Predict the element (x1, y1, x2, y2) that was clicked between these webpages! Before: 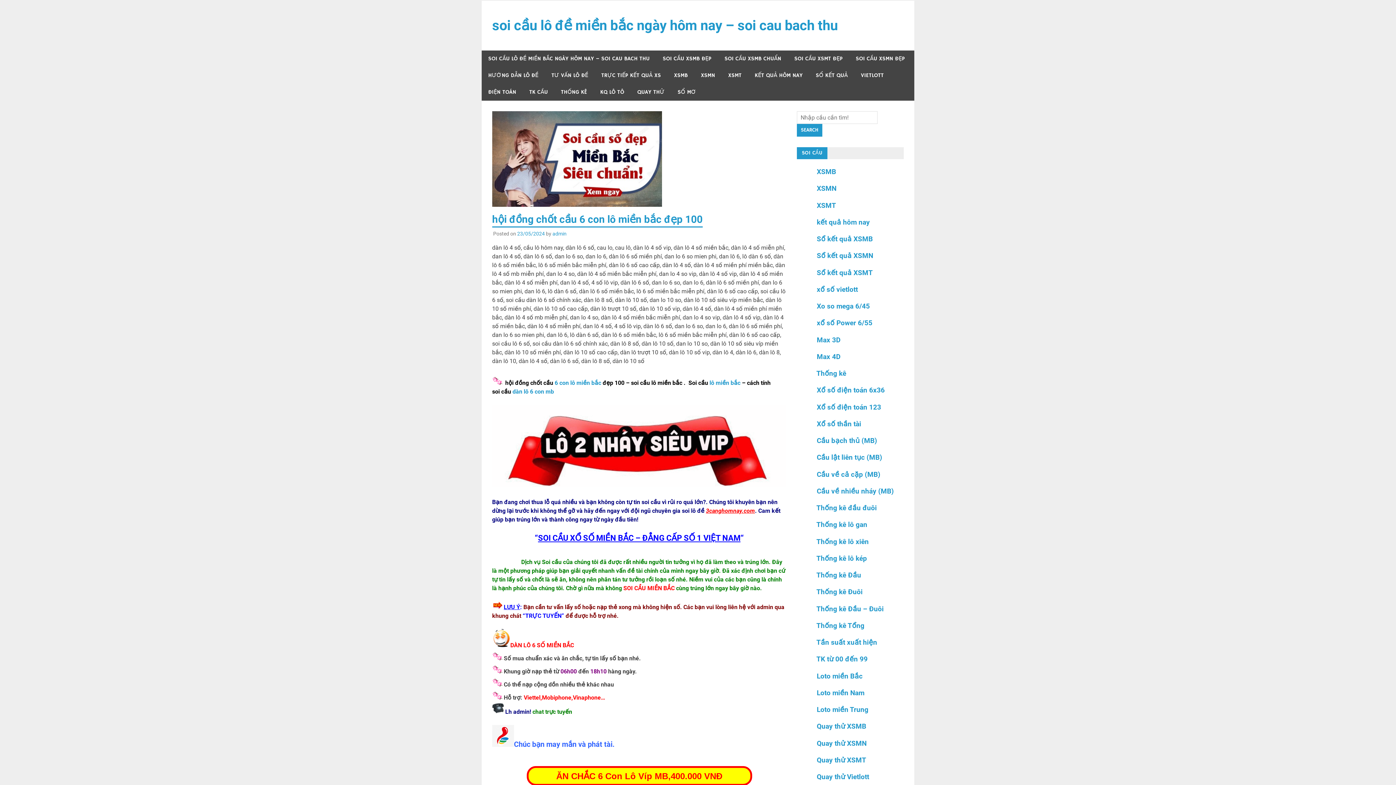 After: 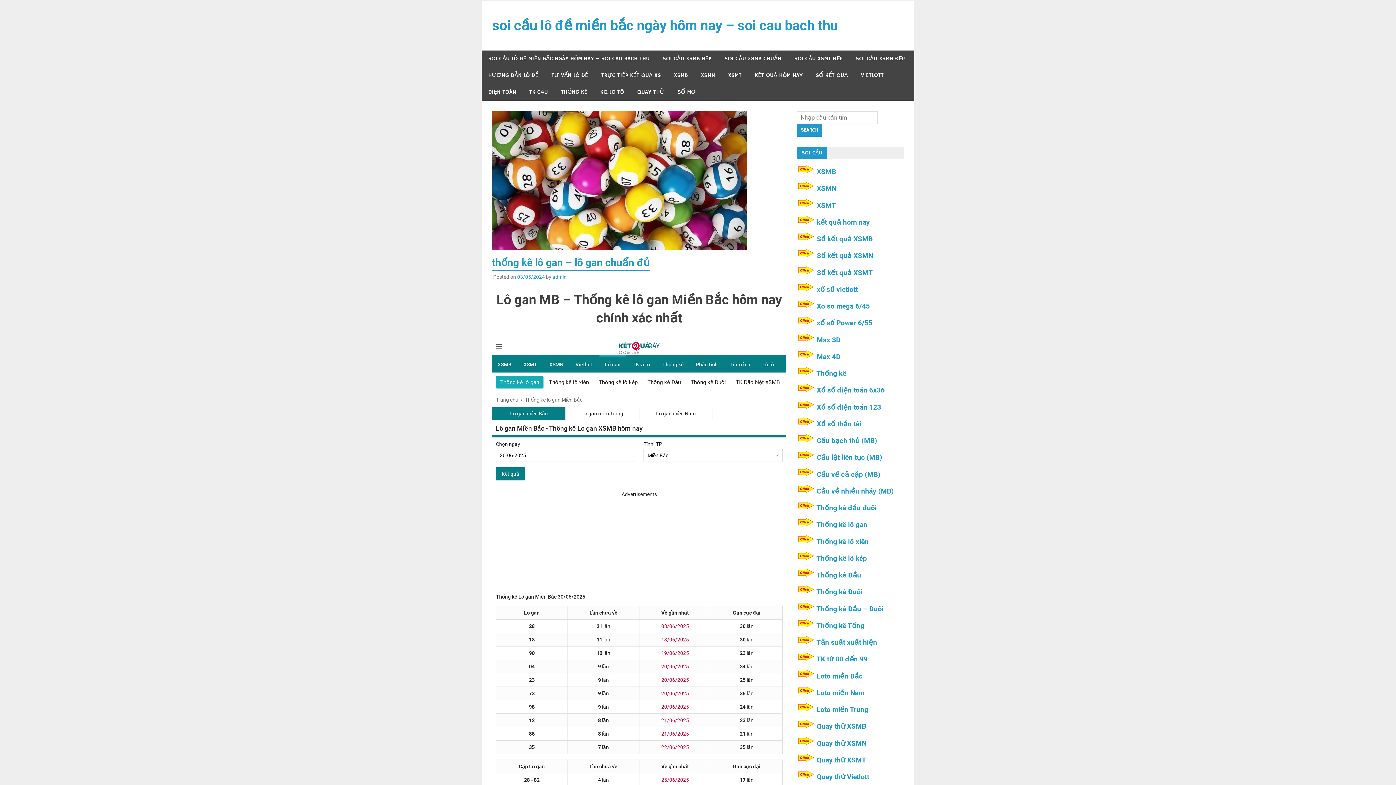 Action: bbox: (816, 520, 867, 529) label: Thống kê lô gan